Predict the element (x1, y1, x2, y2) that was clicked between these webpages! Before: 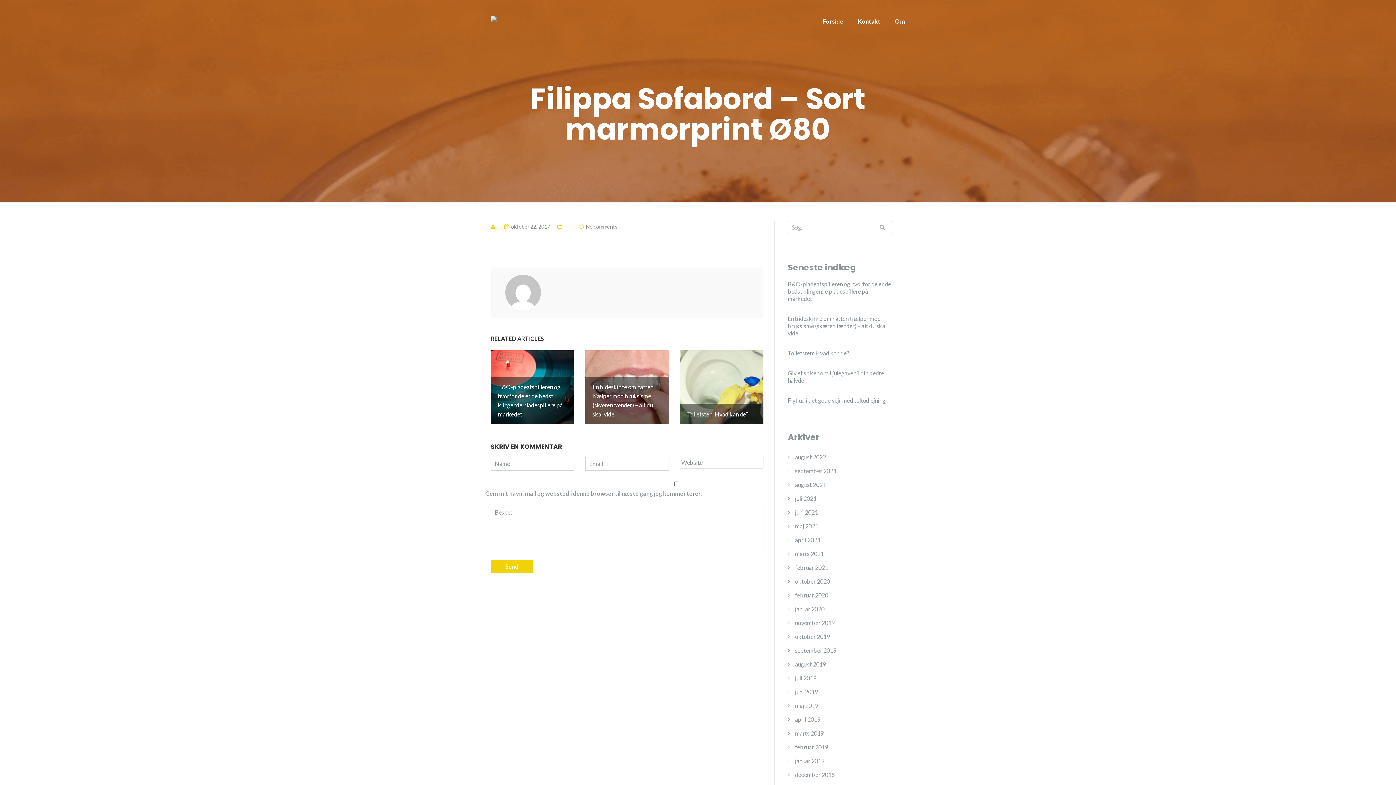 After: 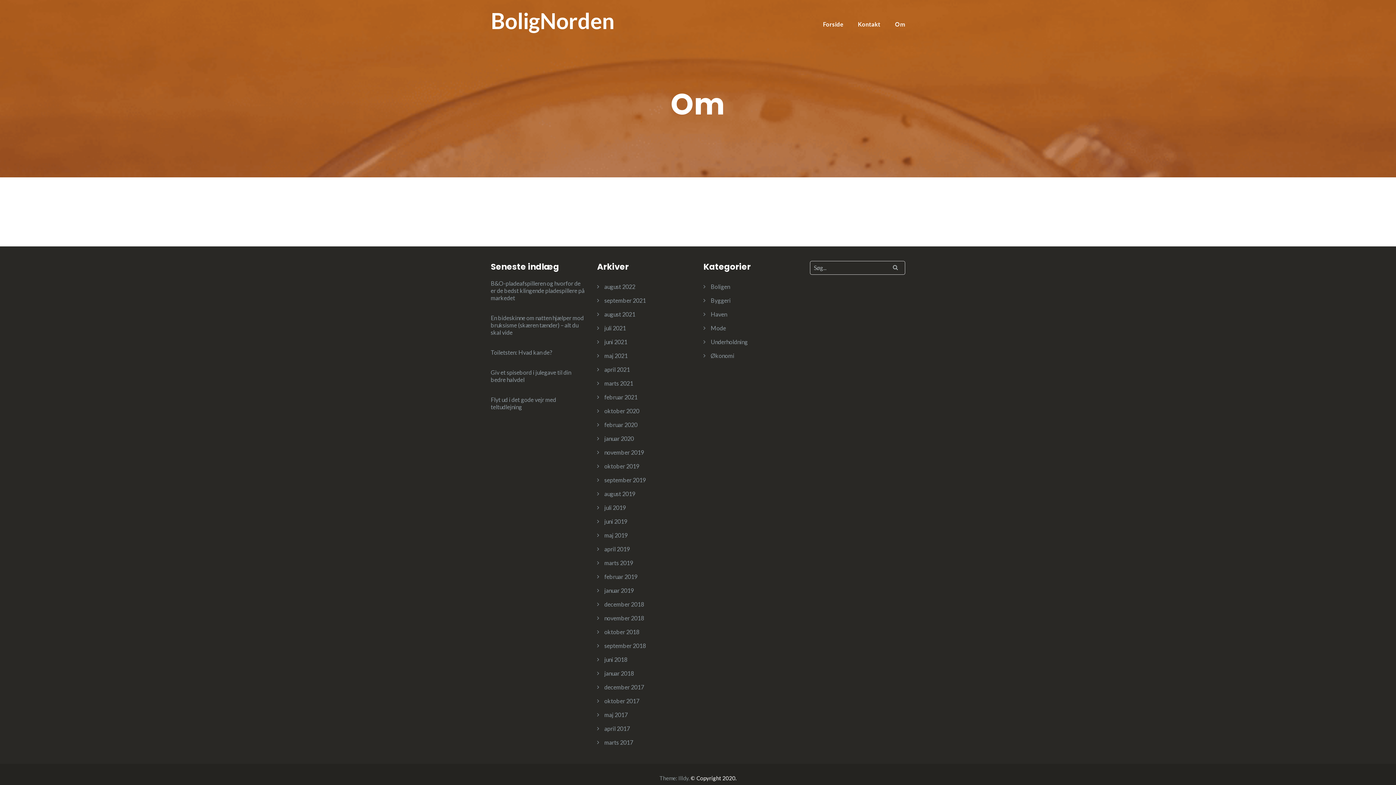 Action: label: Om bbox: (895, 17, 905, 24)